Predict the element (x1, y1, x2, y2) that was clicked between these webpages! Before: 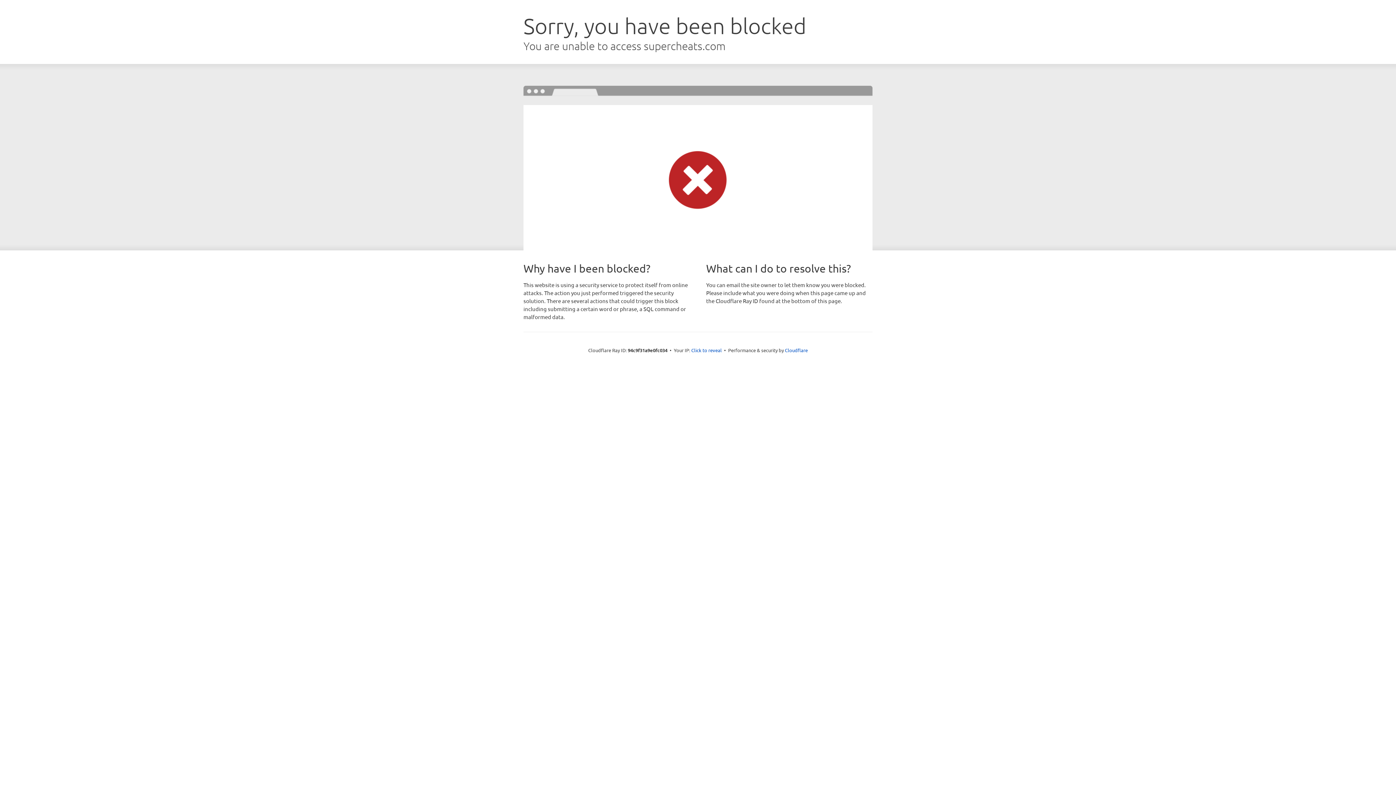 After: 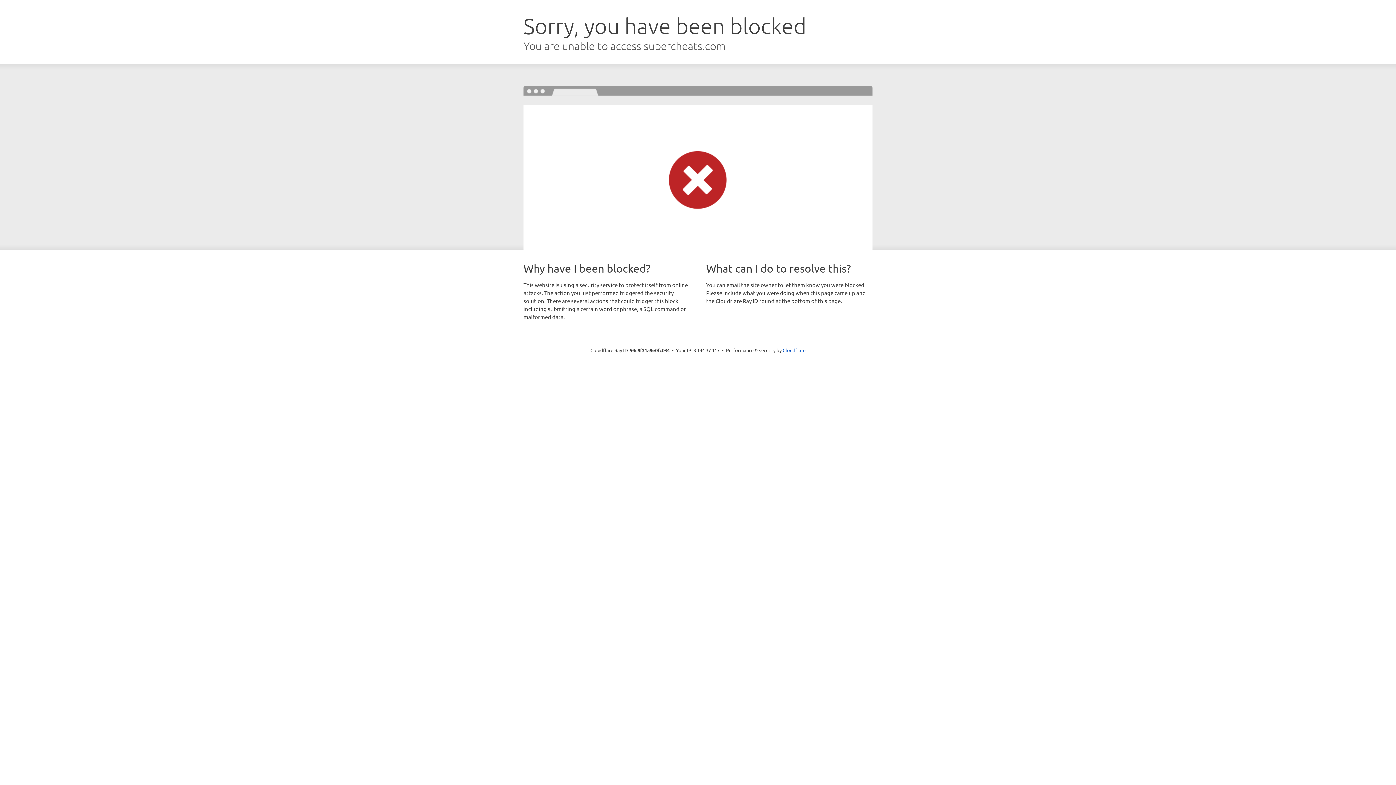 Action: bbox: (691, 346, 722, 353) label: Click to reveal